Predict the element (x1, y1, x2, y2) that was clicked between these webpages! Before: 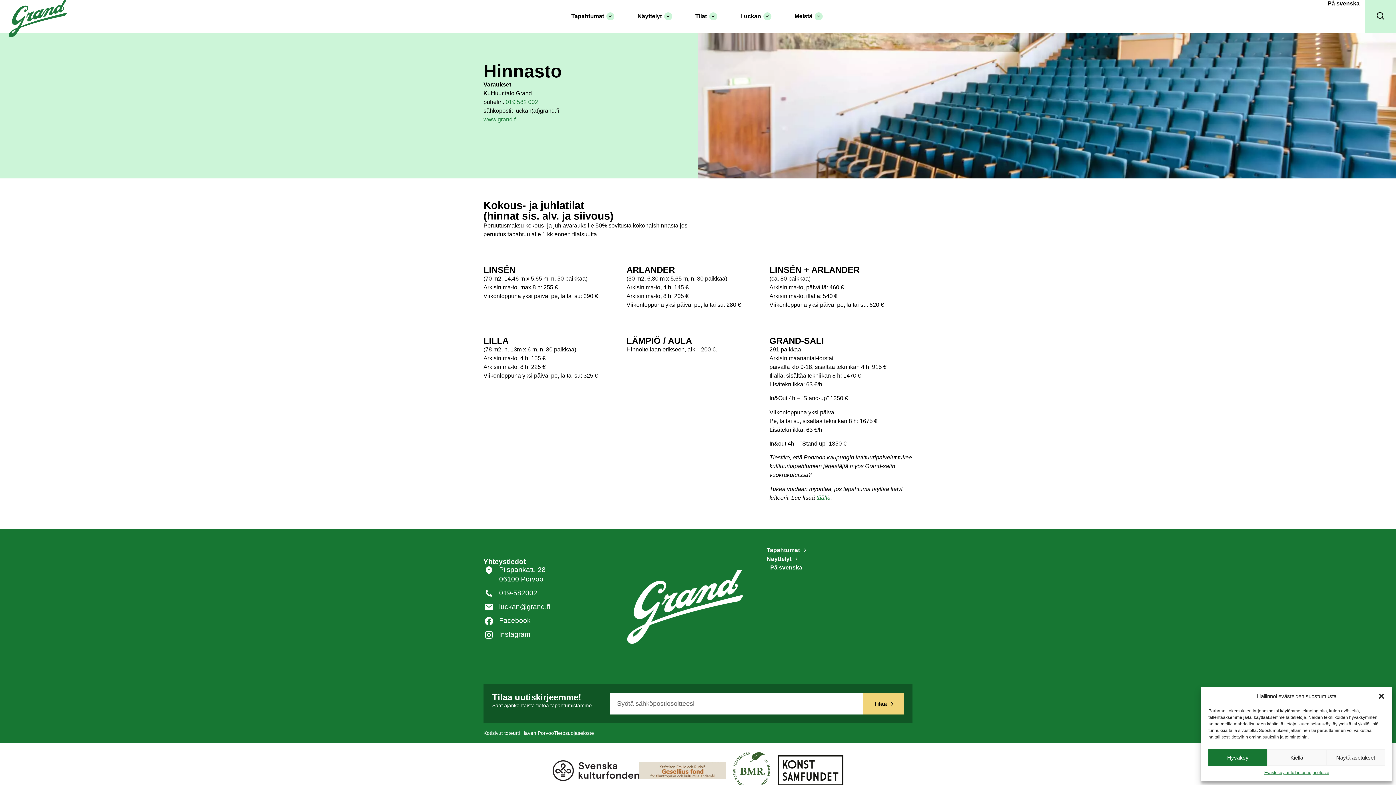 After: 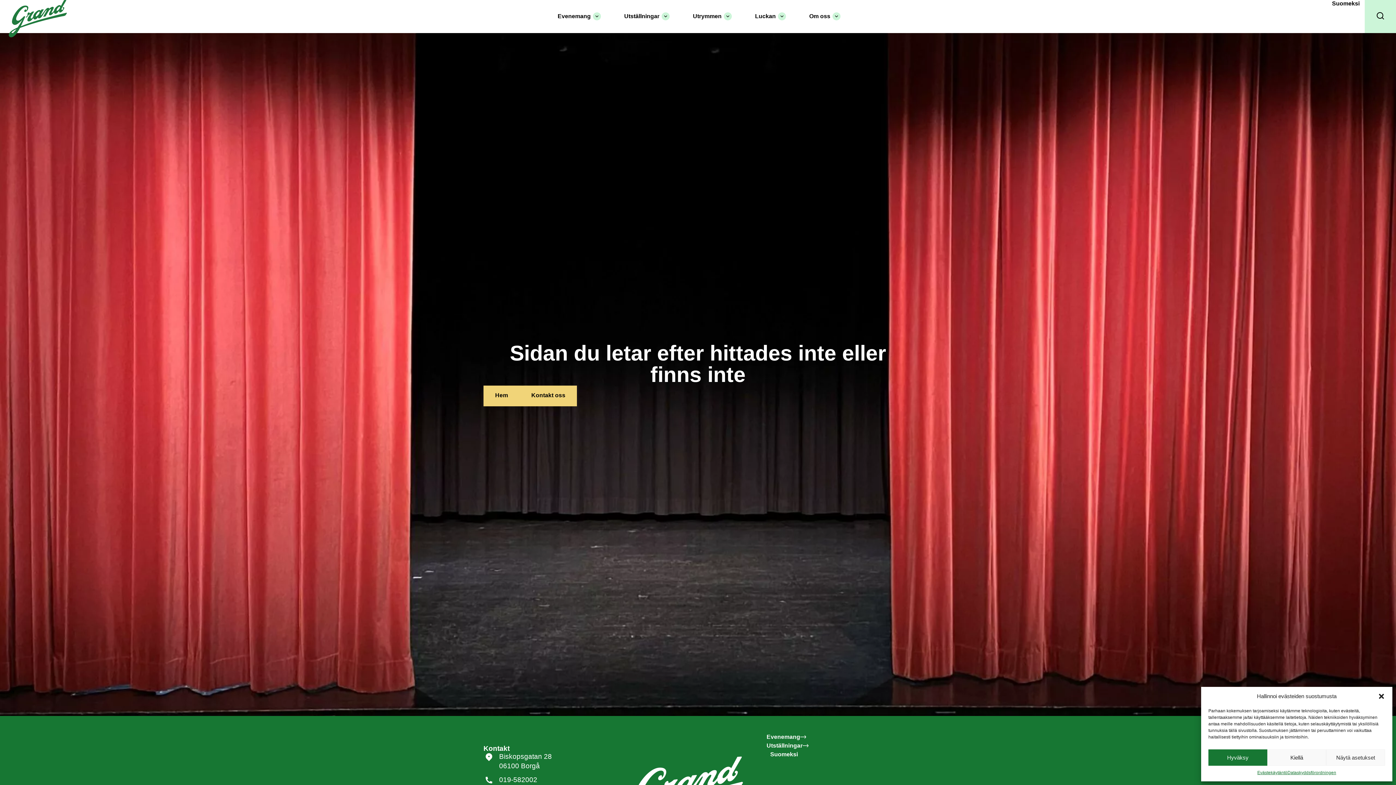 Action: bbox: (766, 556, 797, 562) label: Näyttelyt